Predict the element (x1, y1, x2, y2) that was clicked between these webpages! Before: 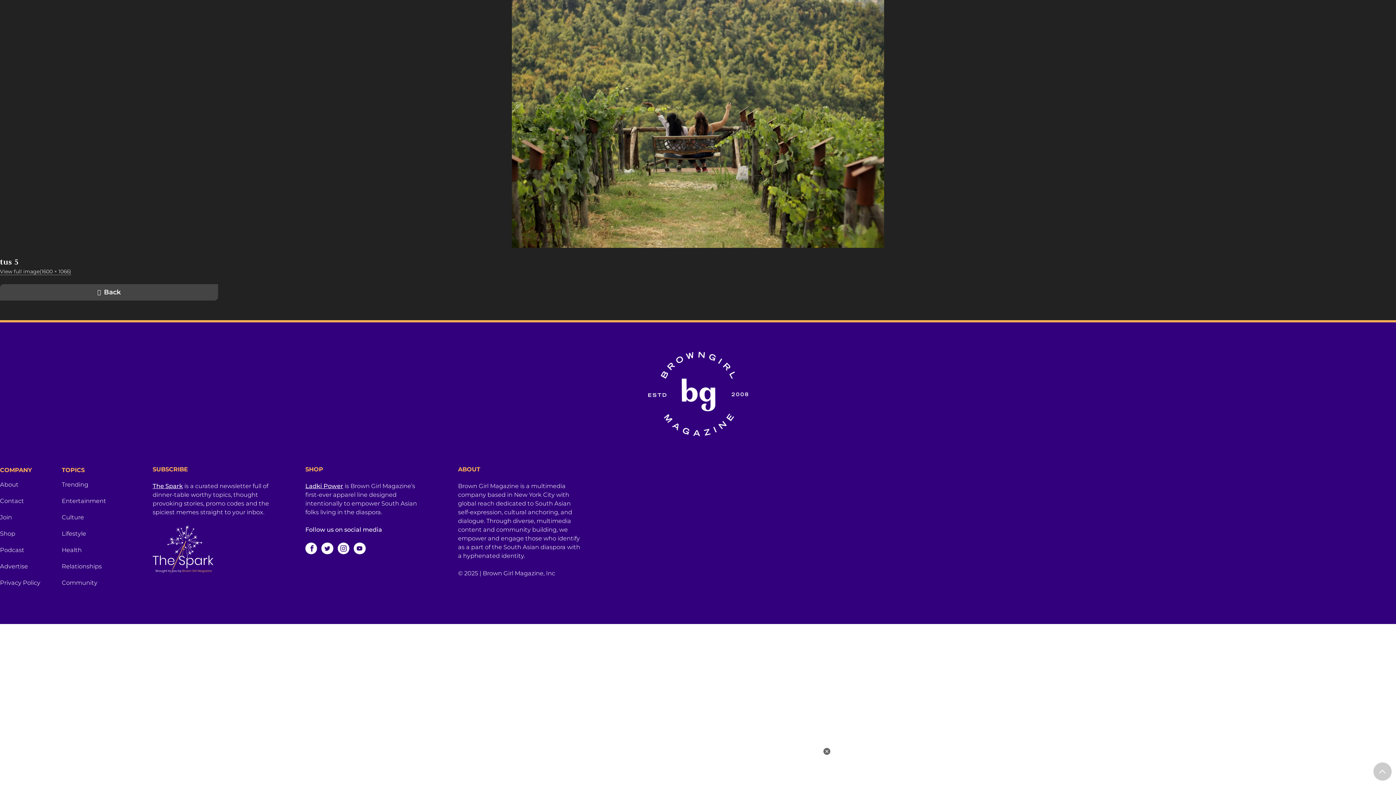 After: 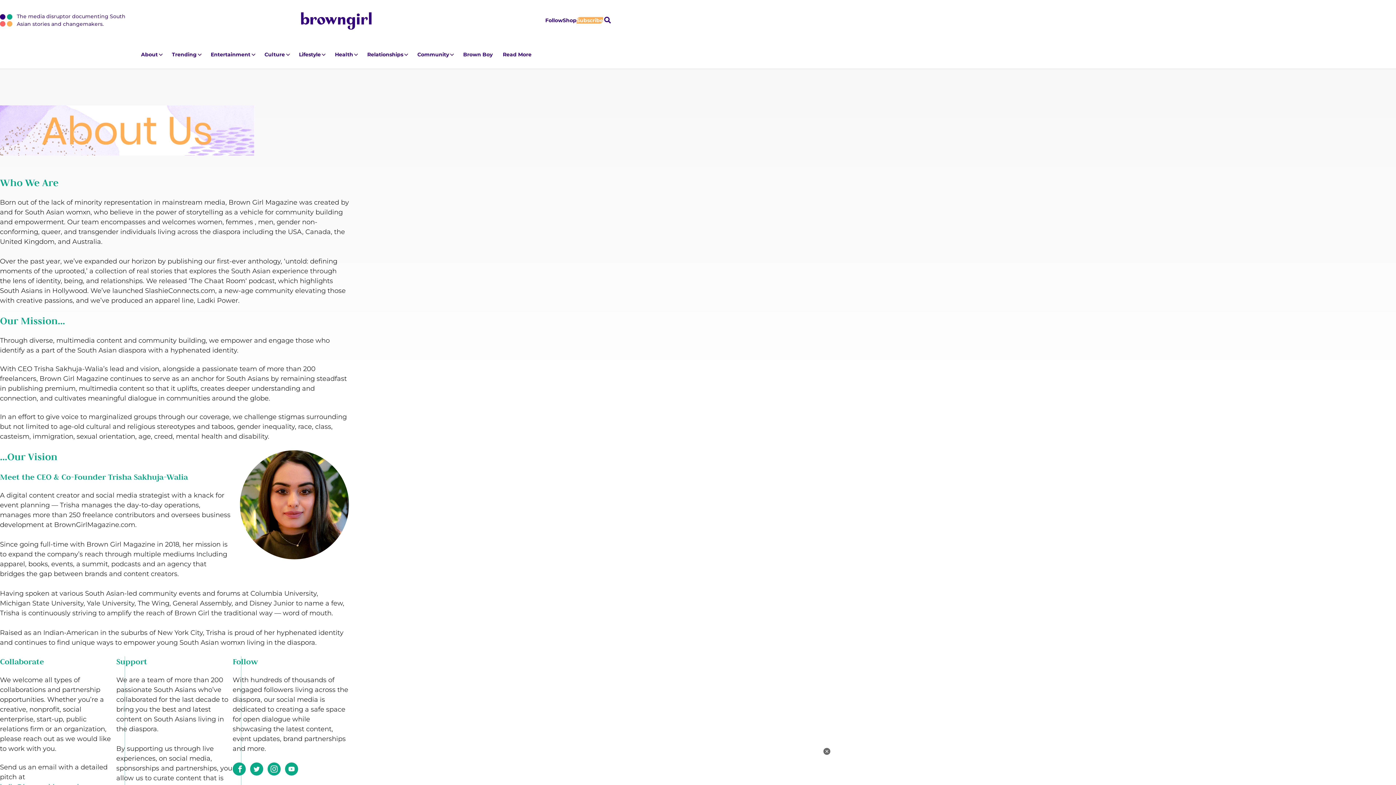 Action: bbox: (0, 480, 61, 496) label: About